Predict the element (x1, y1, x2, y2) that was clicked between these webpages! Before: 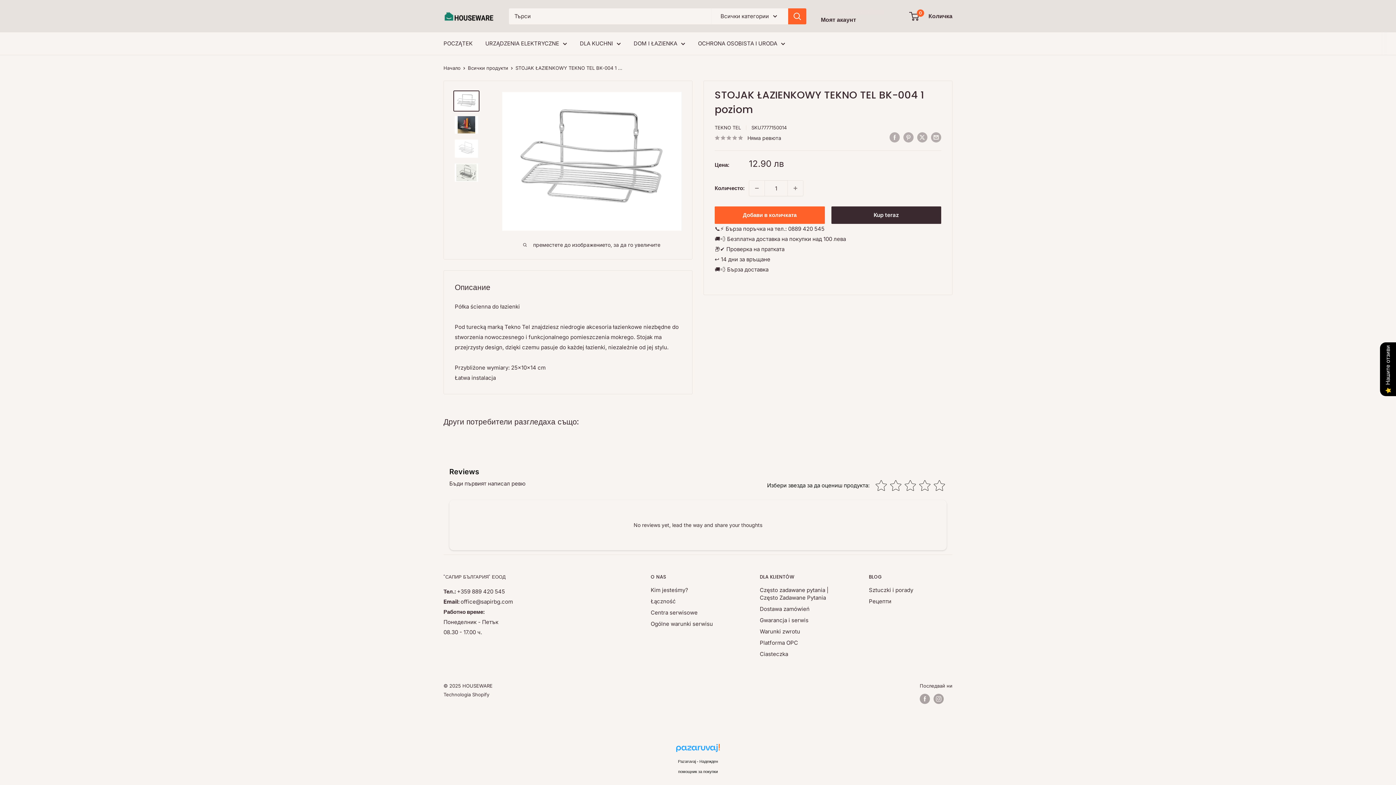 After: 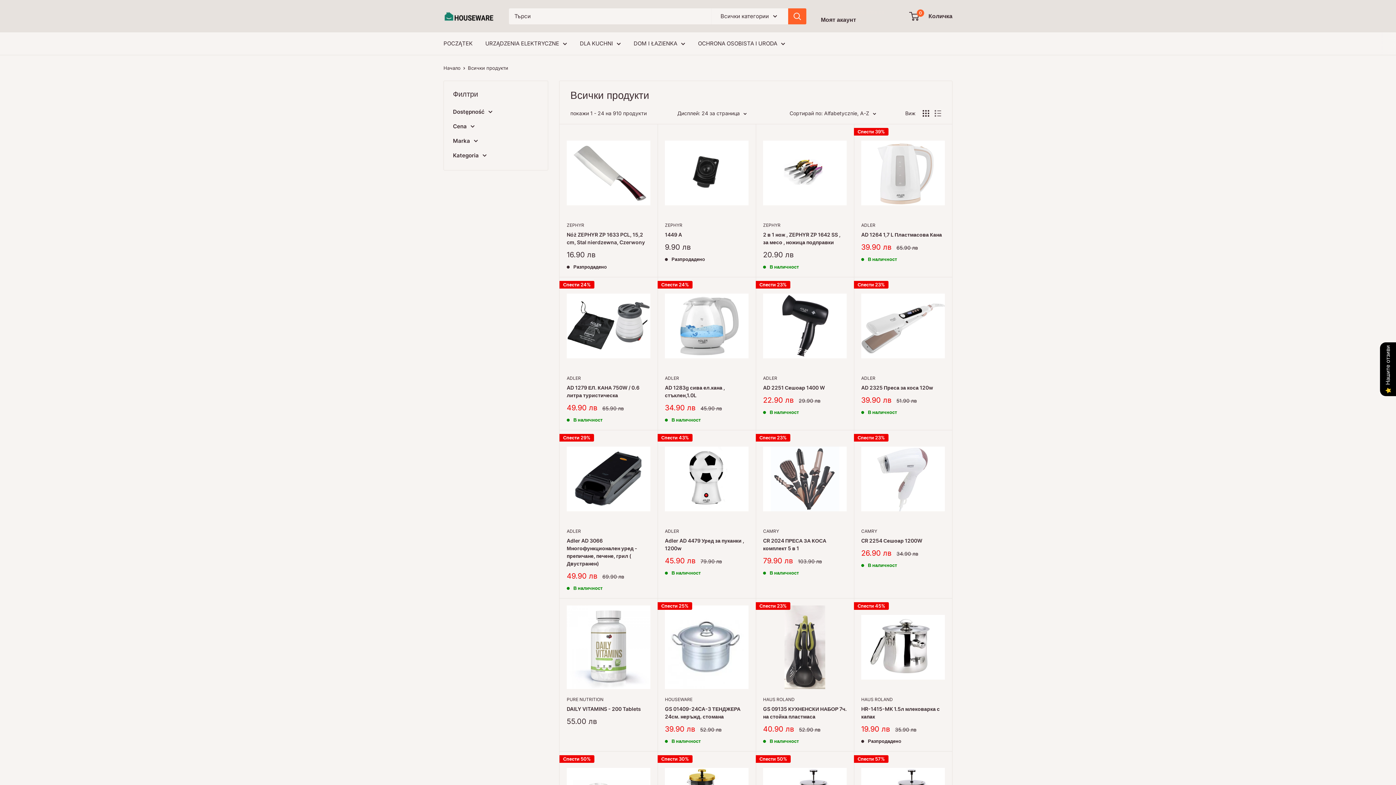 Action: bbox: (468, 65, 508, 70) label: Всички продукти